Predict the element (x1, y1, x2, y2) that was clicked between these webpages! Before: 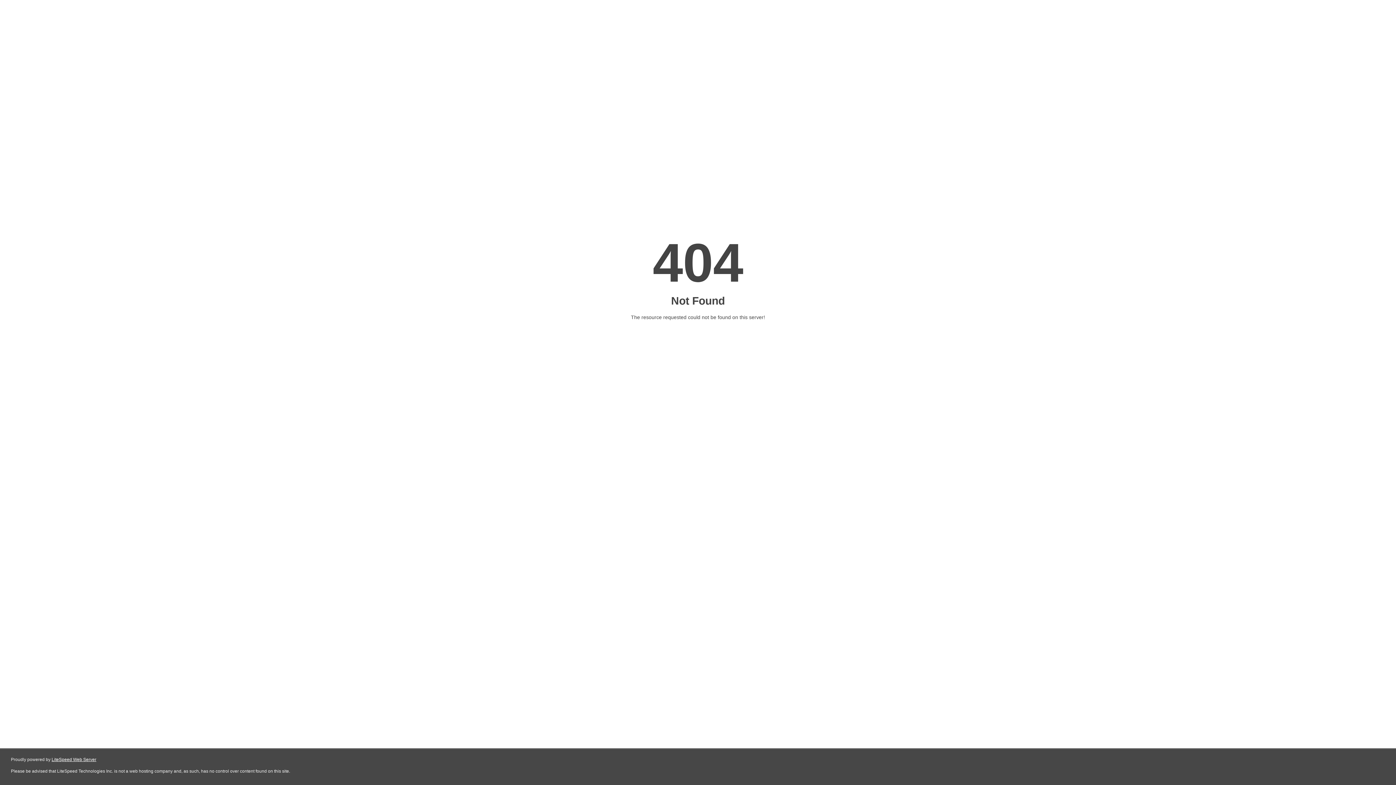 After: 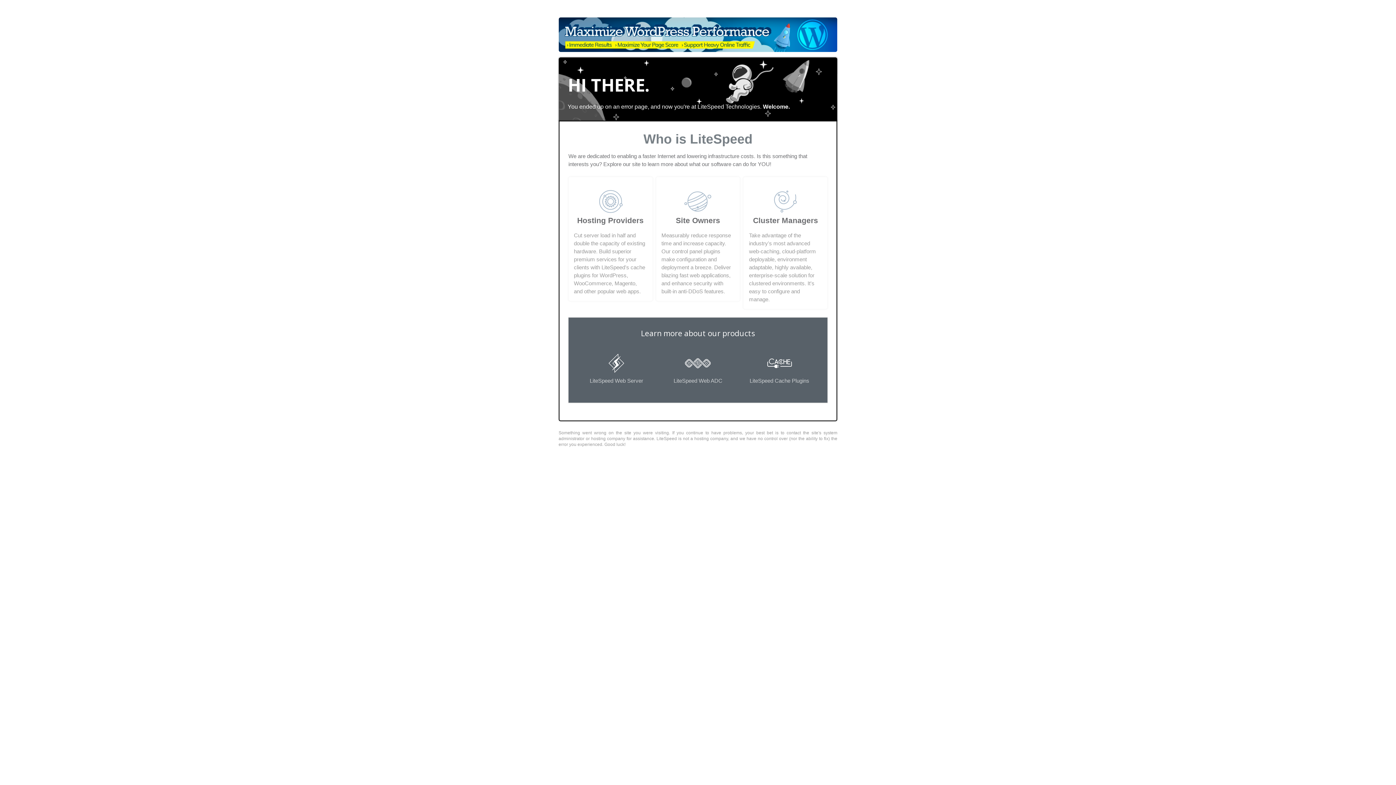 Action: bbox: (51, 757, 96, 762) label: LiteSpeed Web Server